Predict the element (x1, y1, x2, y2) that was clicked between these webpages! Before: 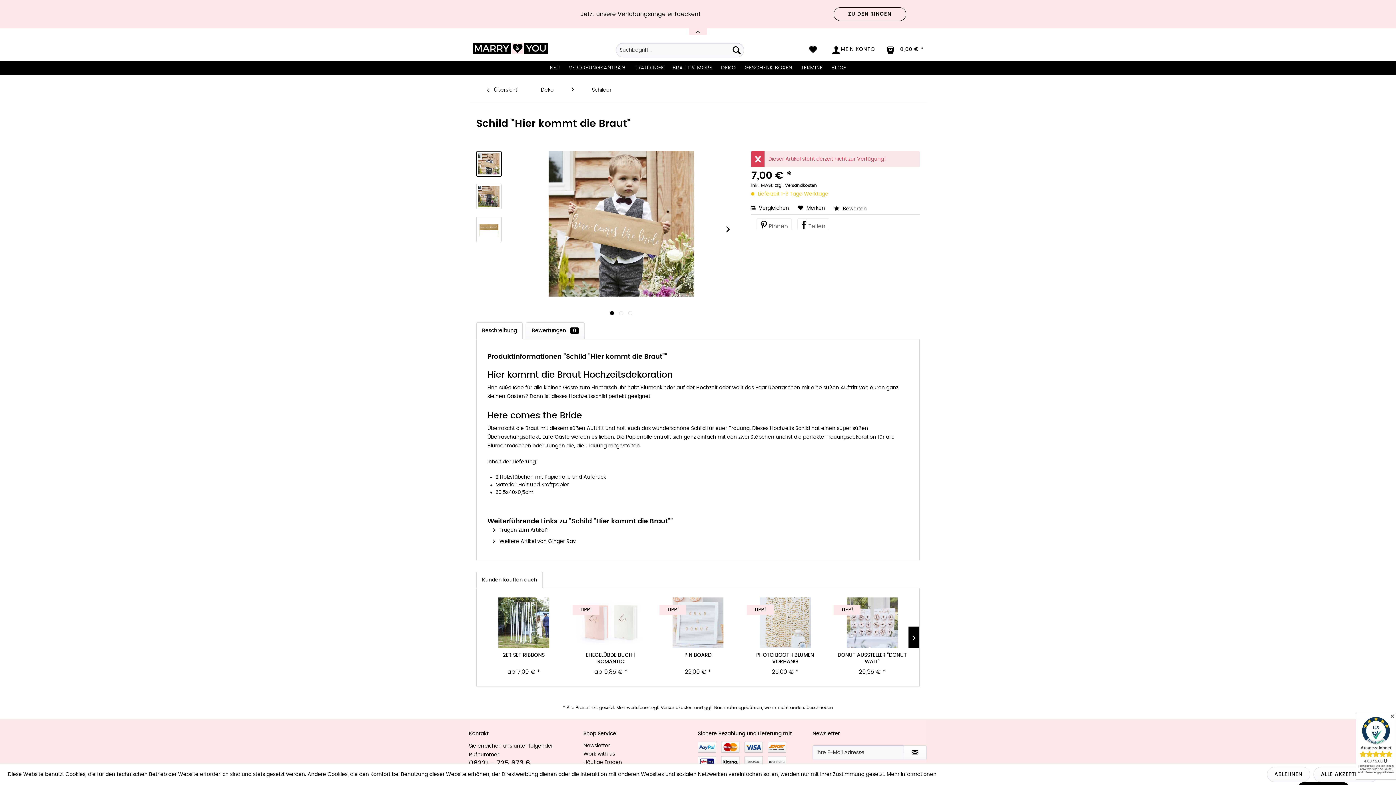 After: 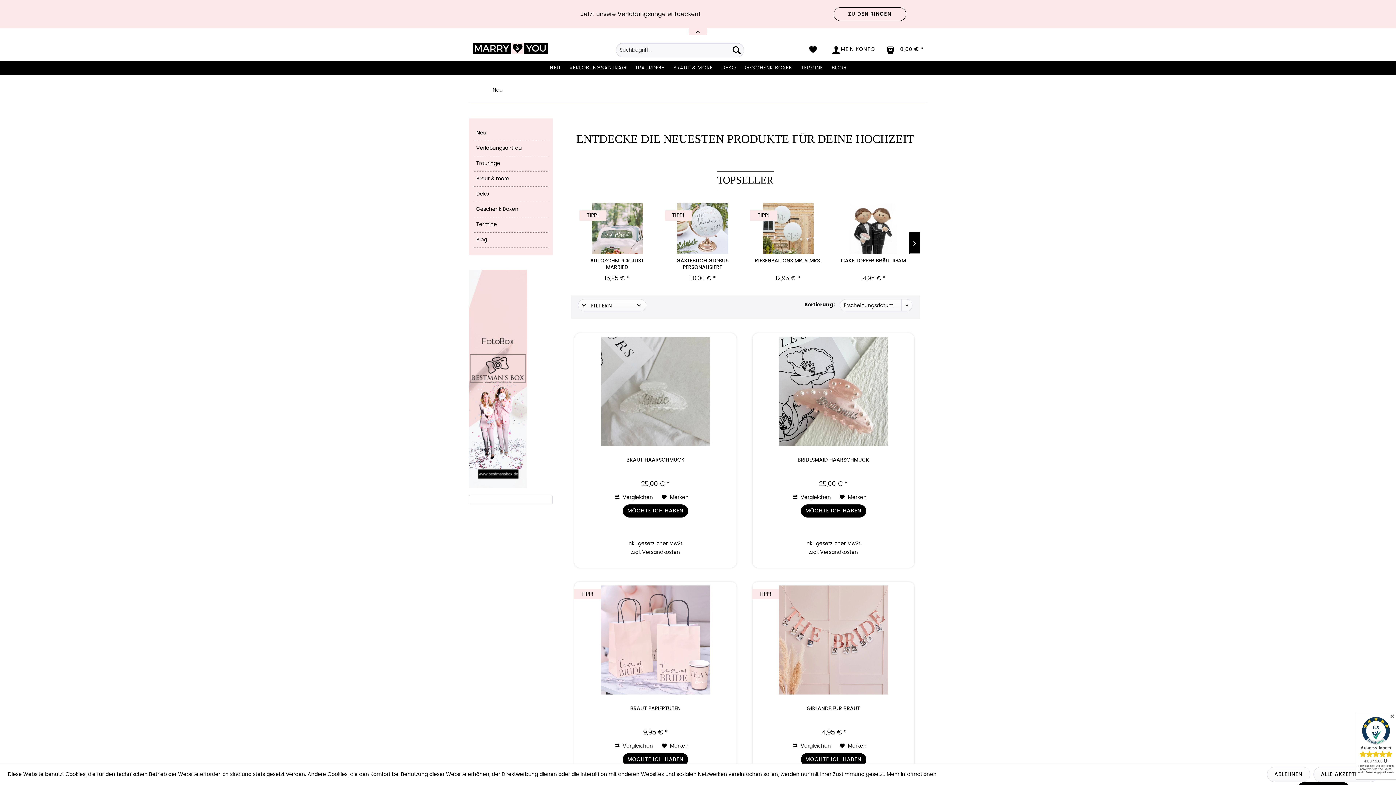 Action: label: NEU bbox: (545, 61, 564, 74)